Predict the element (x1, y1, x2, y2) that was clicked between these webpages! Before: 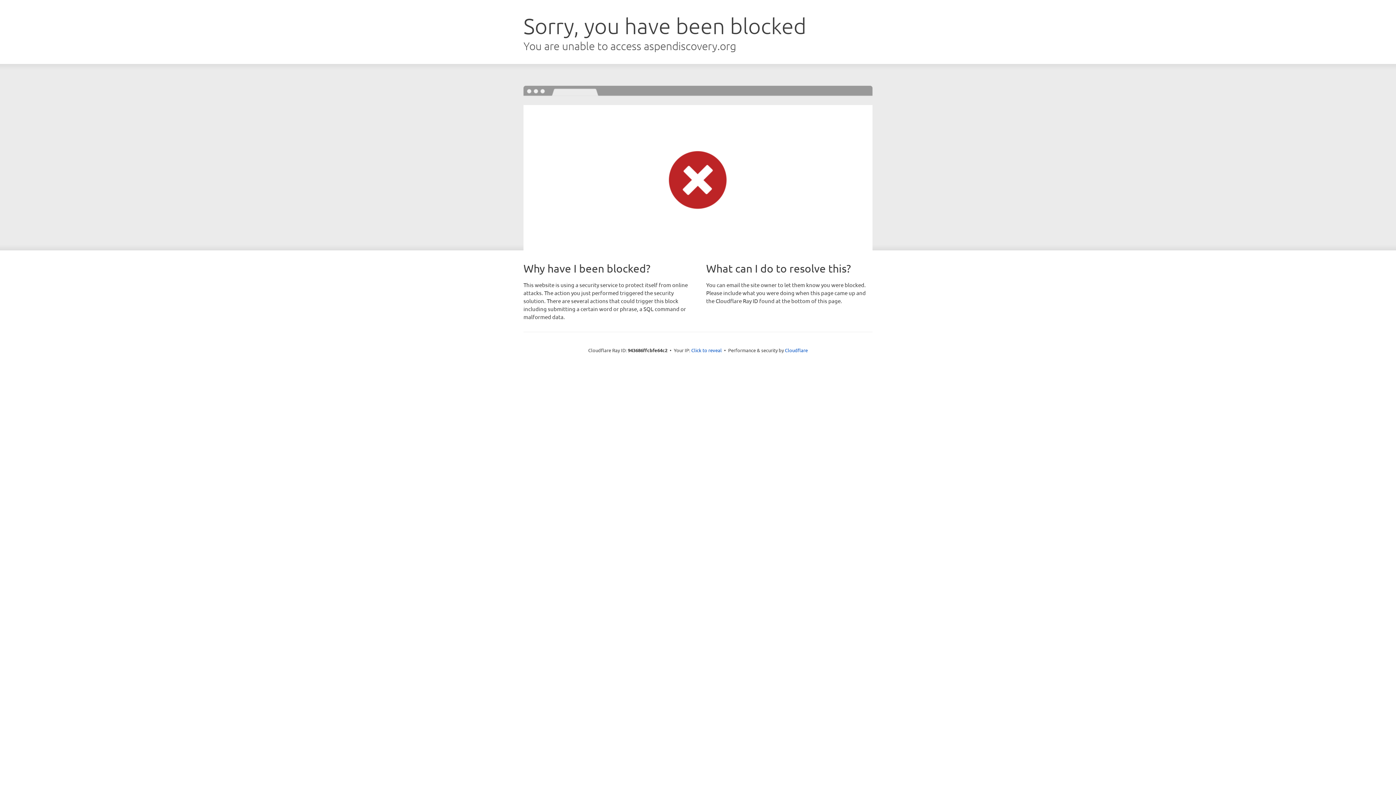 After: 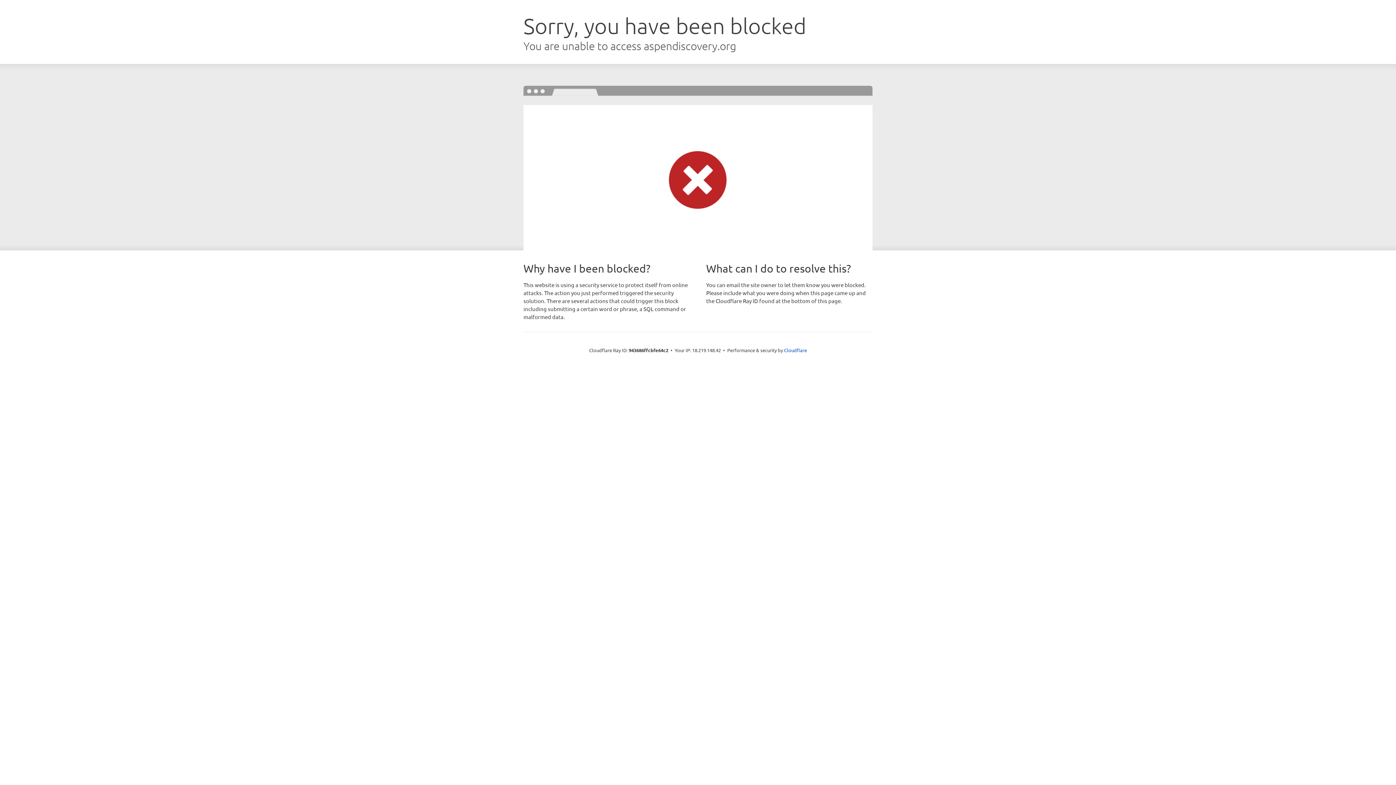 Action: bbox: (691, 346, 722, 353) label: Click to reveal